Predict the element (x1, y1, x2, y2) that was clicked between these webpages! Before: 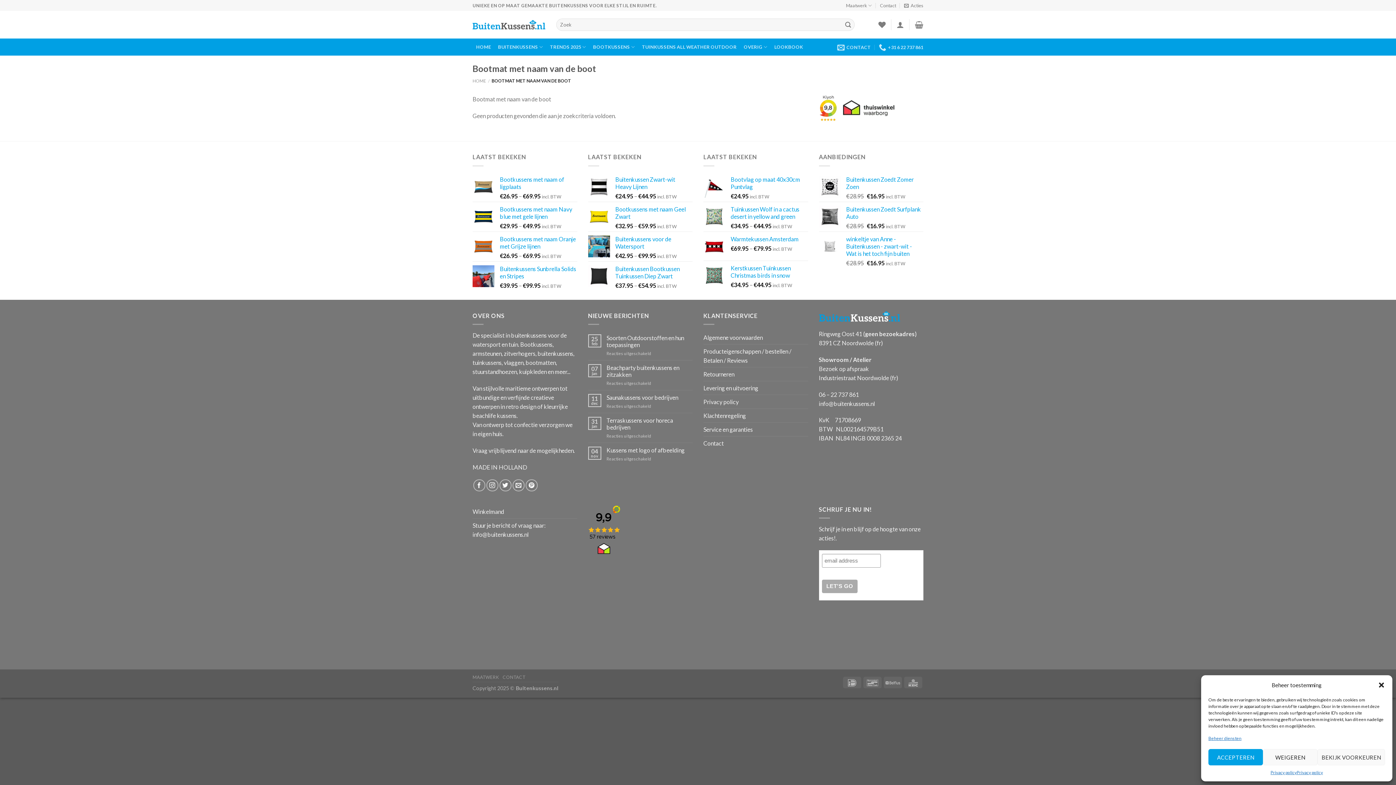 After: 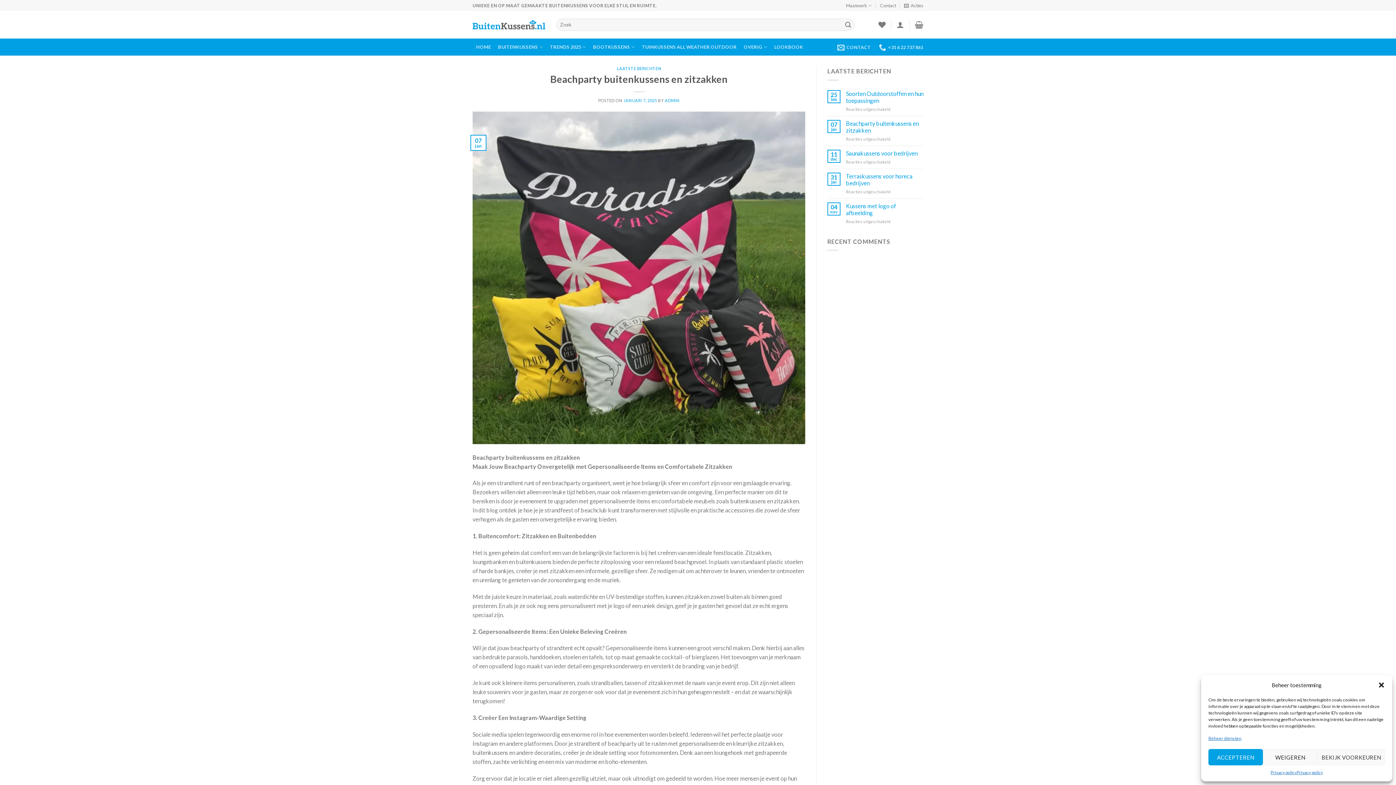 Action: label: Beachparty buitenkussens en zitzakken bbox: (606, 364, 692, 378)